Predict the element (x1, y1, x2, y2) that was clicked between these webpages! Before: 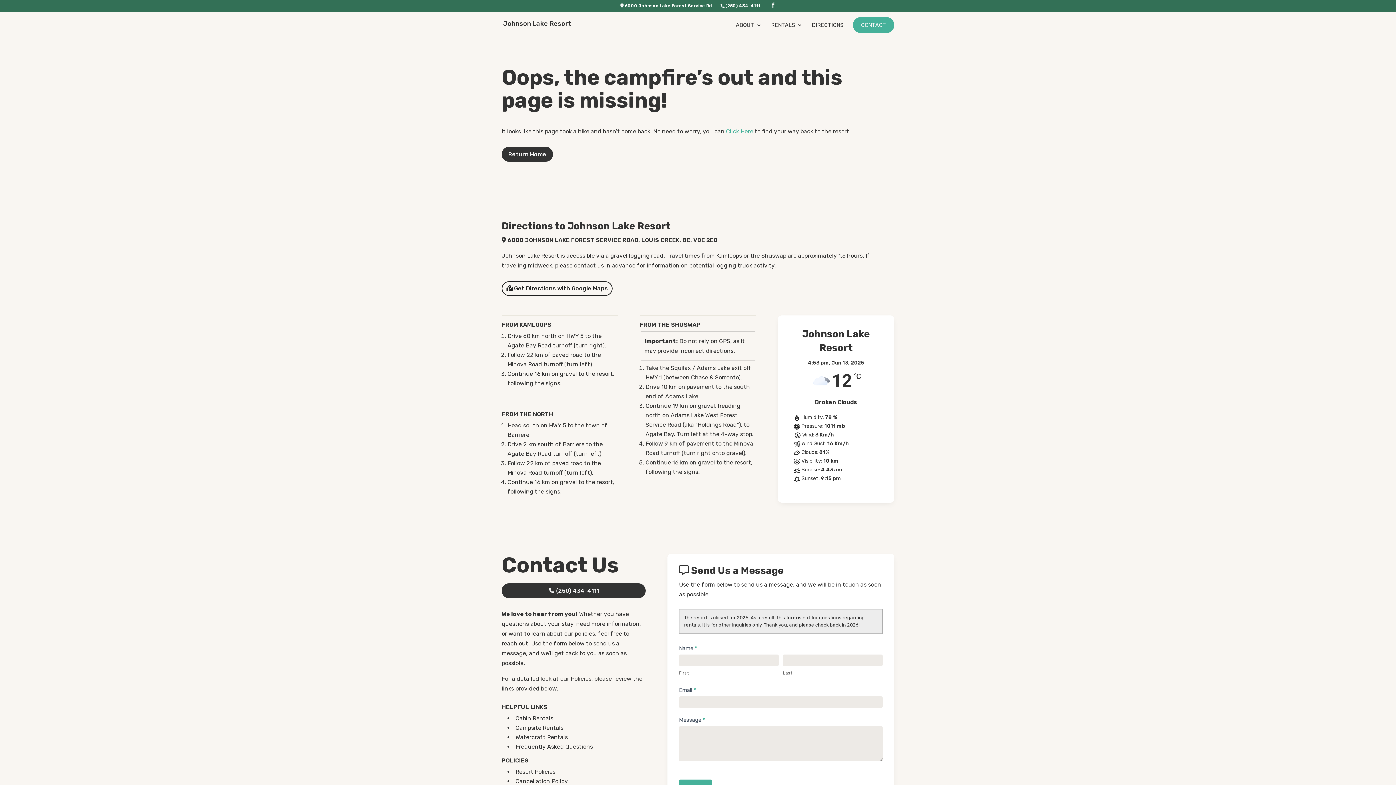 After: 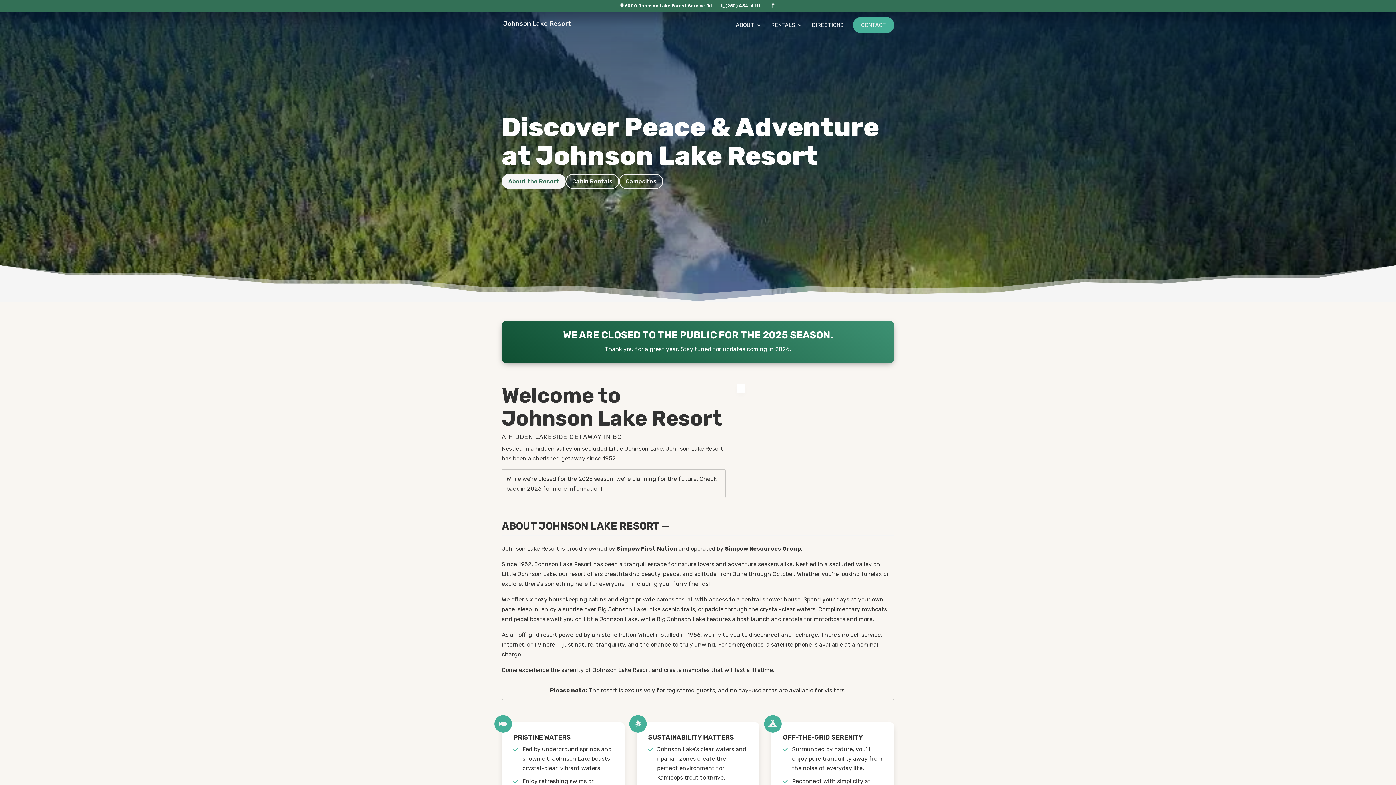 Action: bbox: (726, 127, 753, 134) label: Click Here